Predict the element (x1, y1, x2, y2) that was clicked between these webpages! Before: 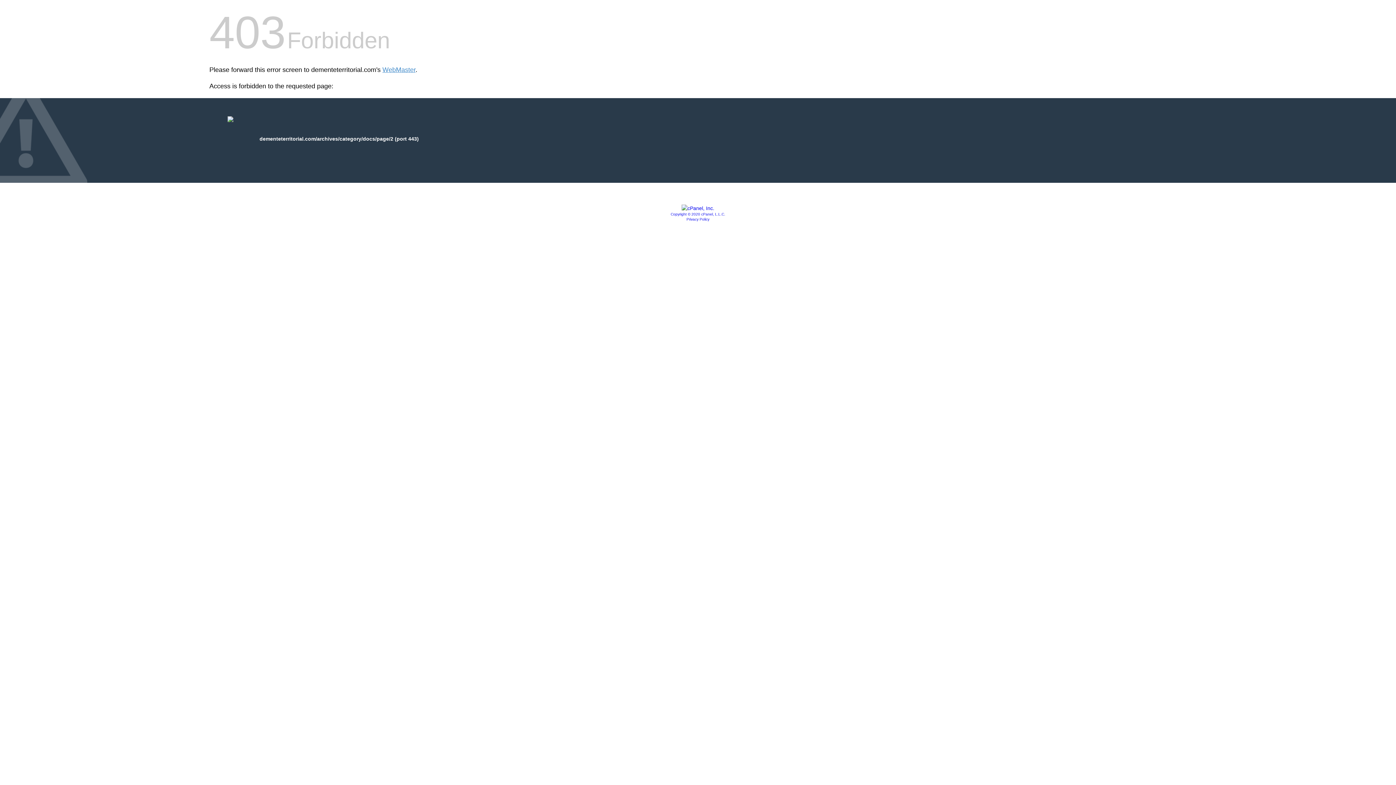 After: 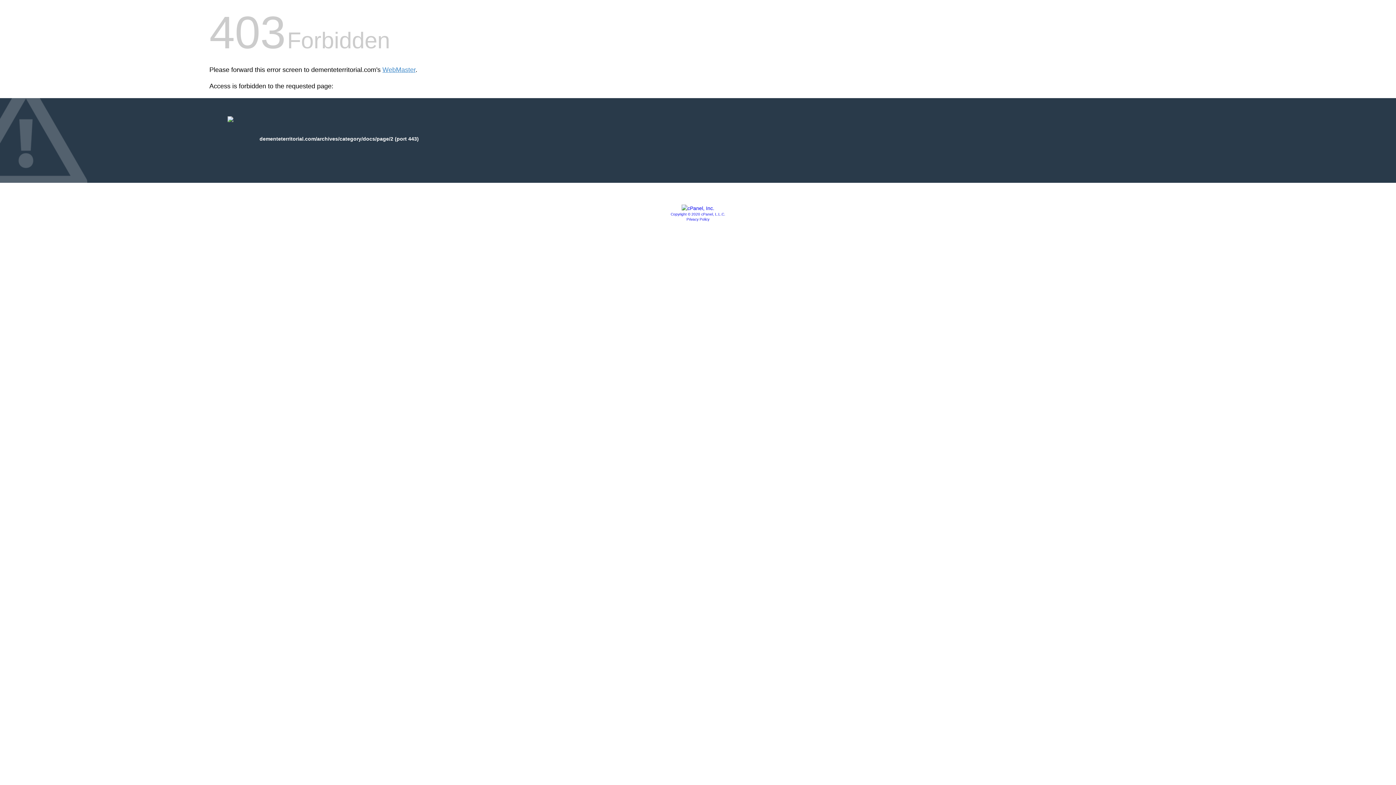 Action: bbox: (686, 217, 709, 221) label: Privacy Policy